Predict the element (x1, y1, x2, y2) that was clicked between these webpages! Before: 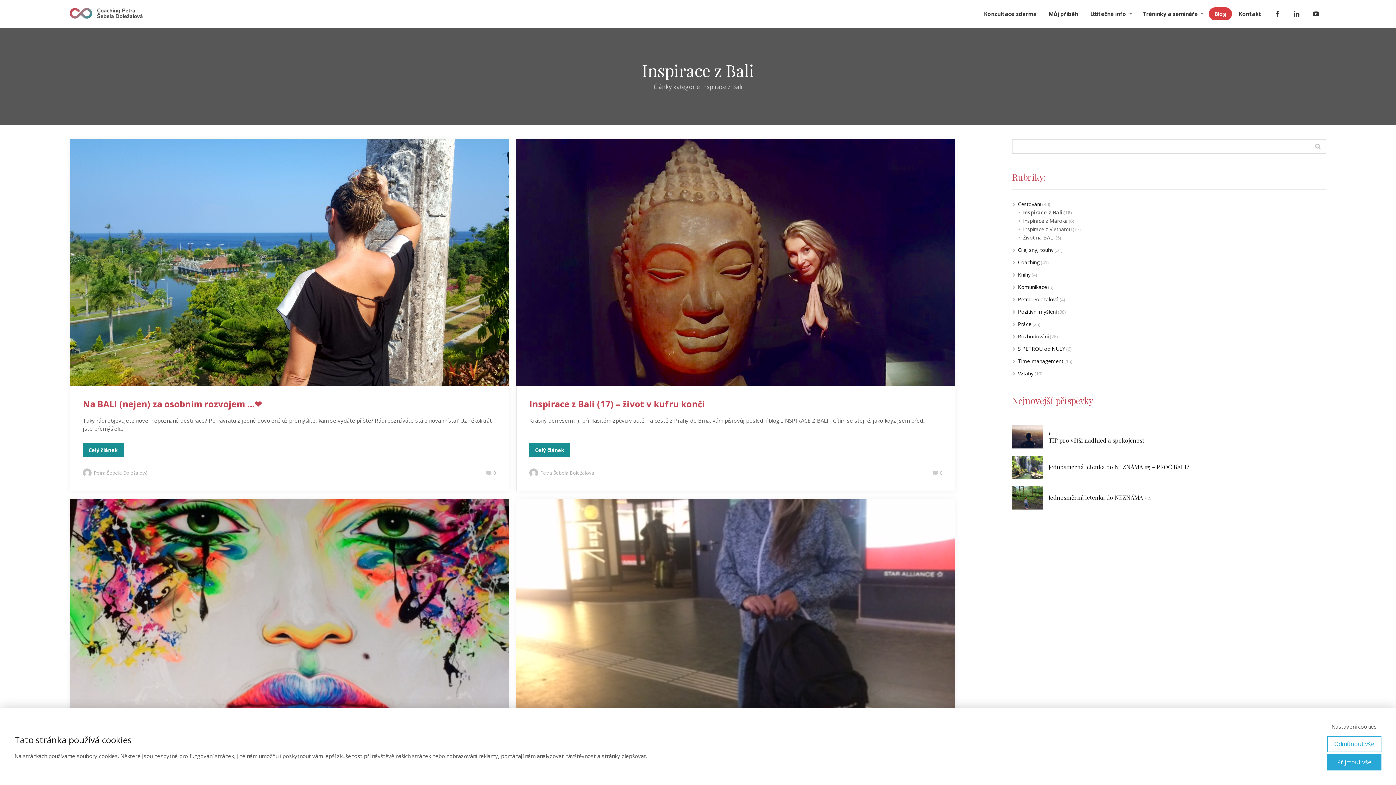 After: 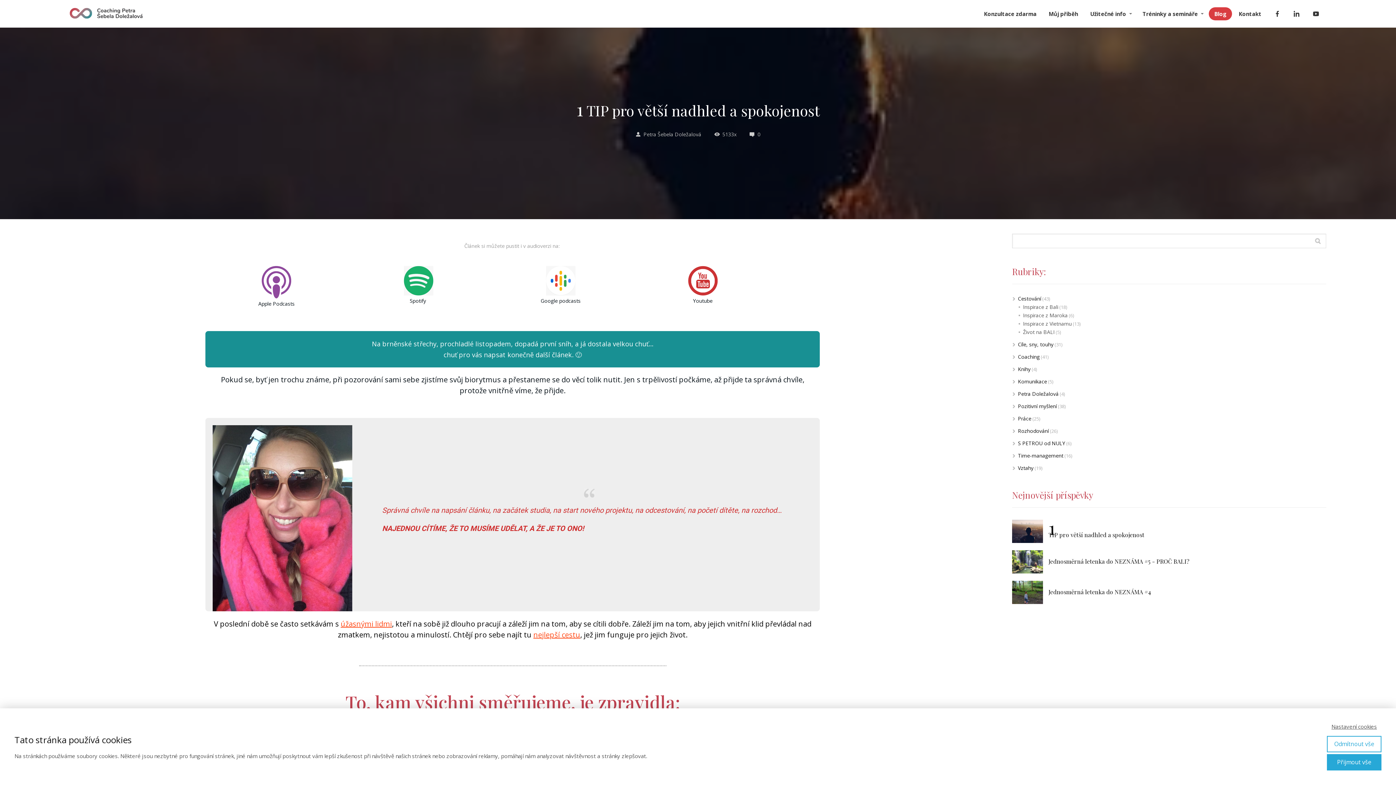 Action: bbox: (1048, 429, 1326, 444) label: 1
TIP pro větší nadhled a spokojenost